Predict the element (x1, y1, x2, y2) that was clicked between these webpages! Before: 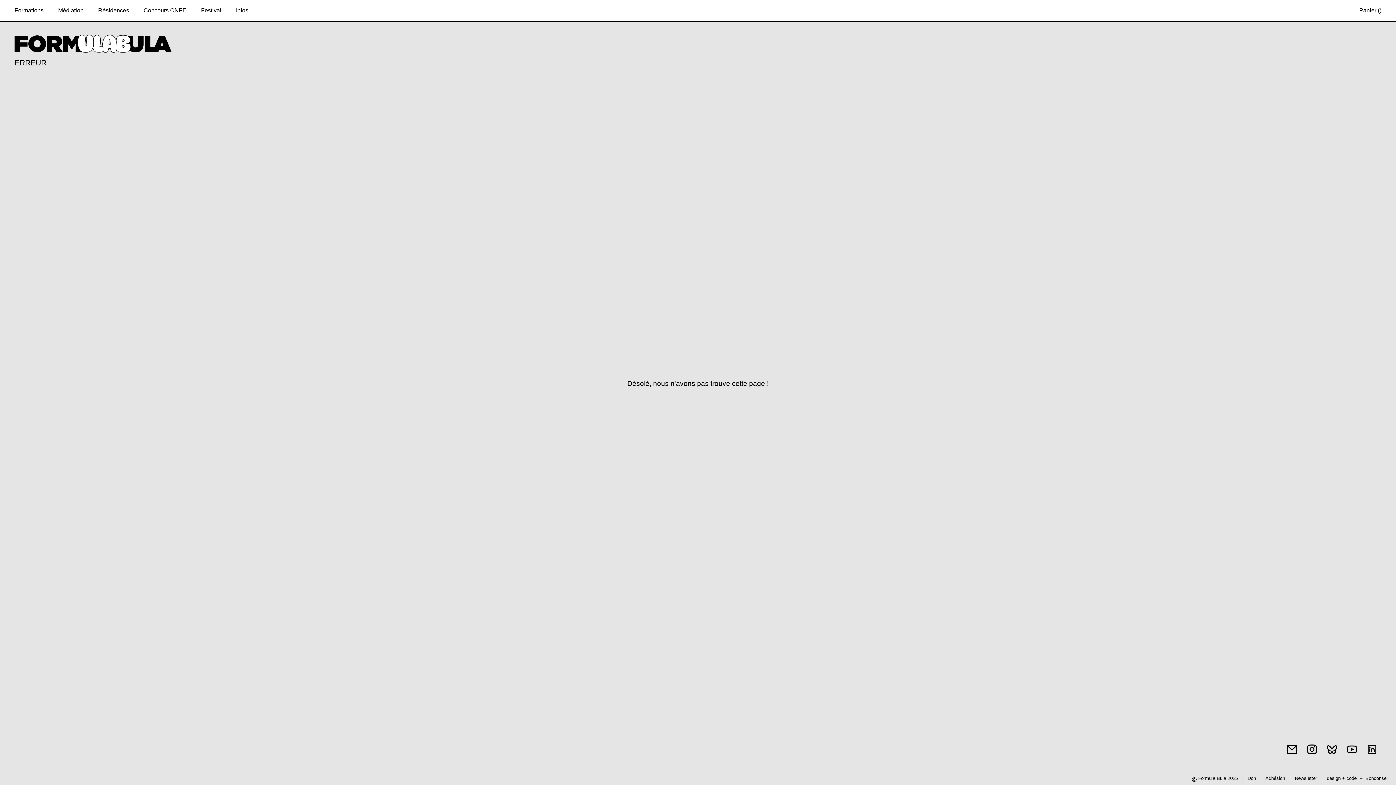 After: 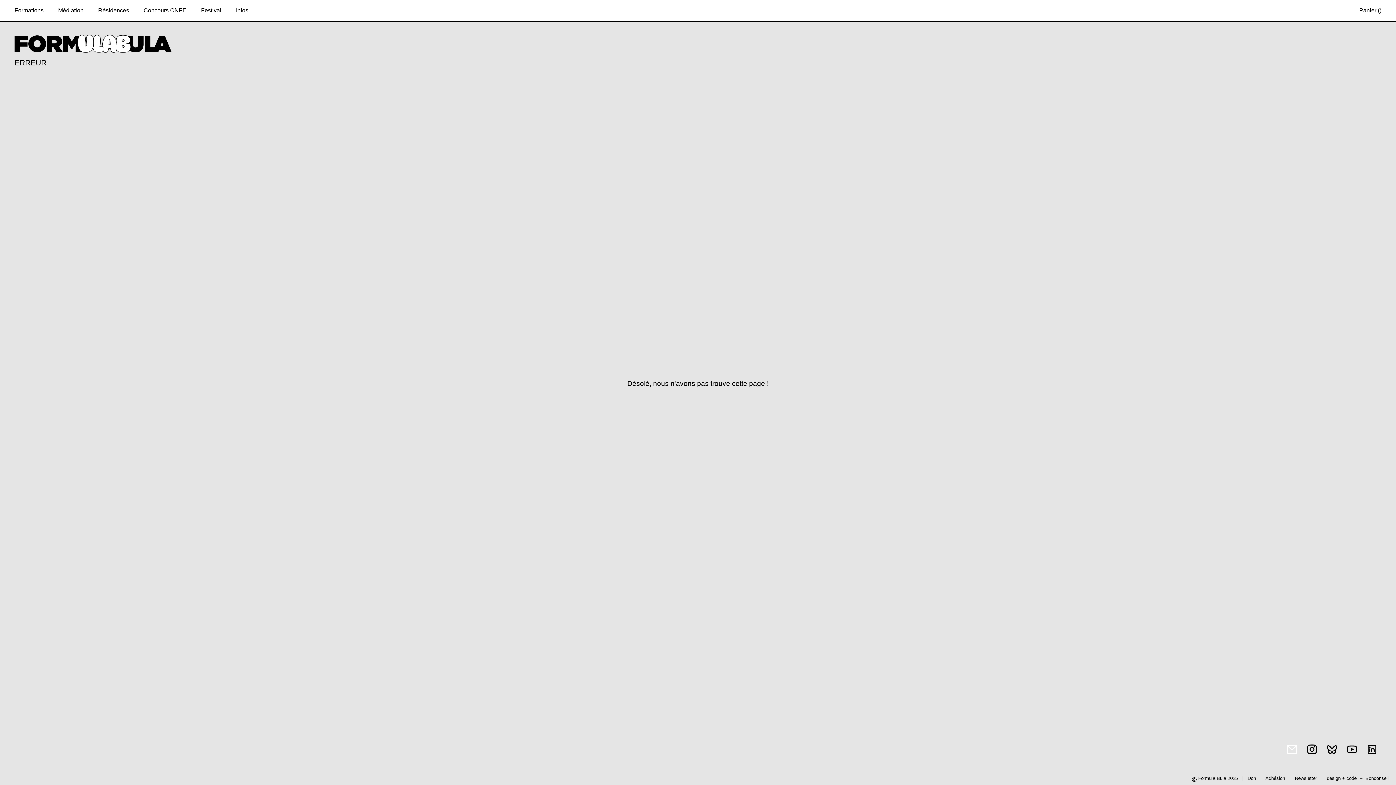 Action: bbox: (1286, 744, 1298, 757)